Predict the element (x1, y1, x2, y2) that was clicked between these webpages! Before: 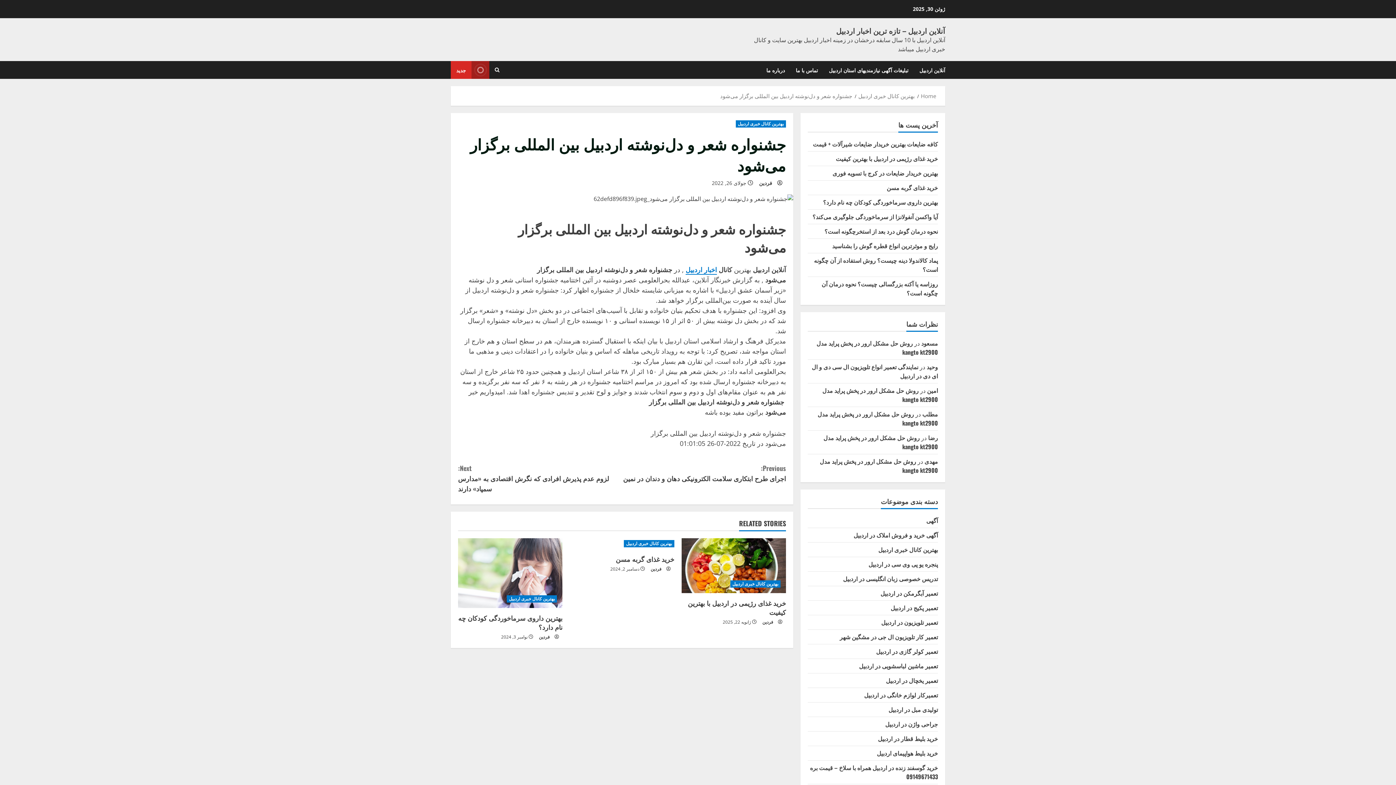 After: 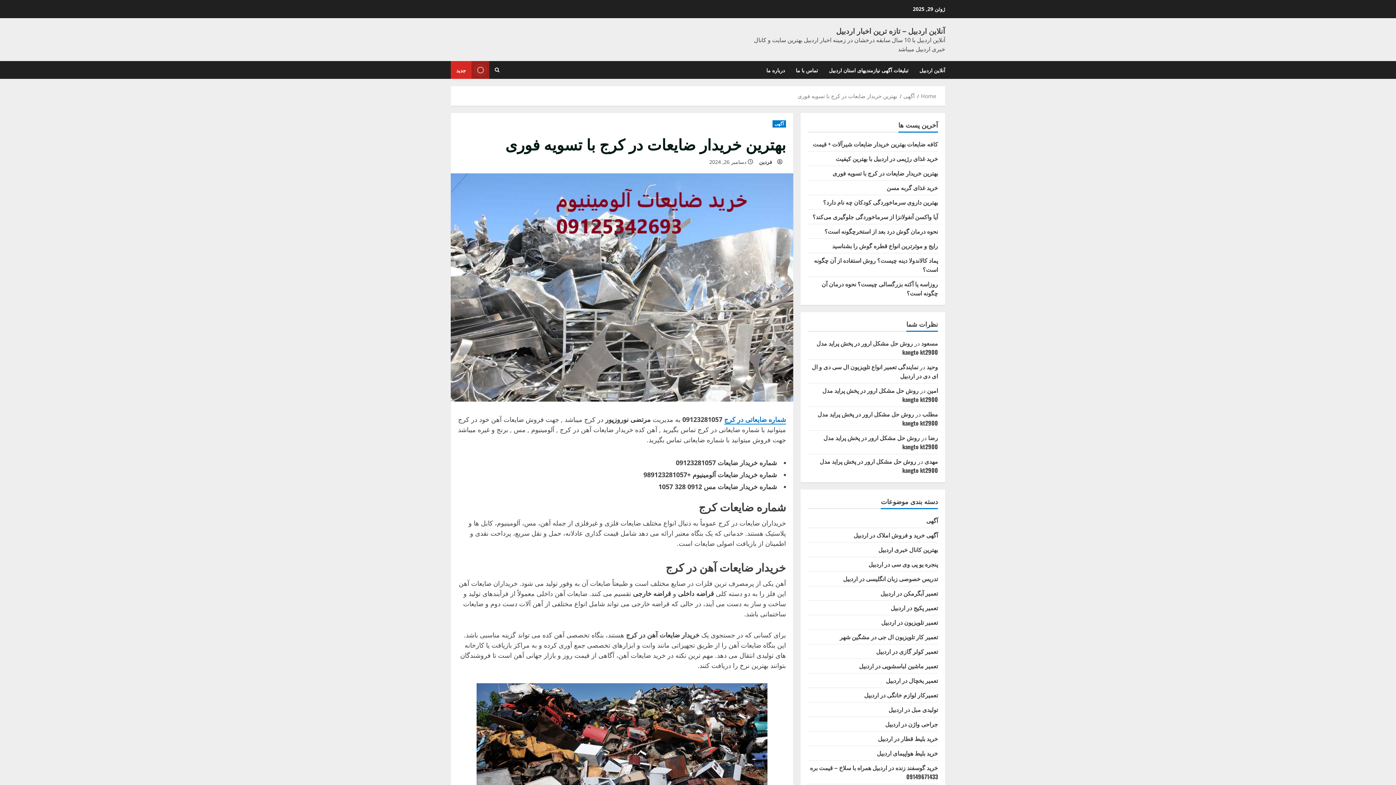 Action: label: بهترین خریدار ضایعات در کرج با تسویه فوری bbox: (832, 168, 938, 177)